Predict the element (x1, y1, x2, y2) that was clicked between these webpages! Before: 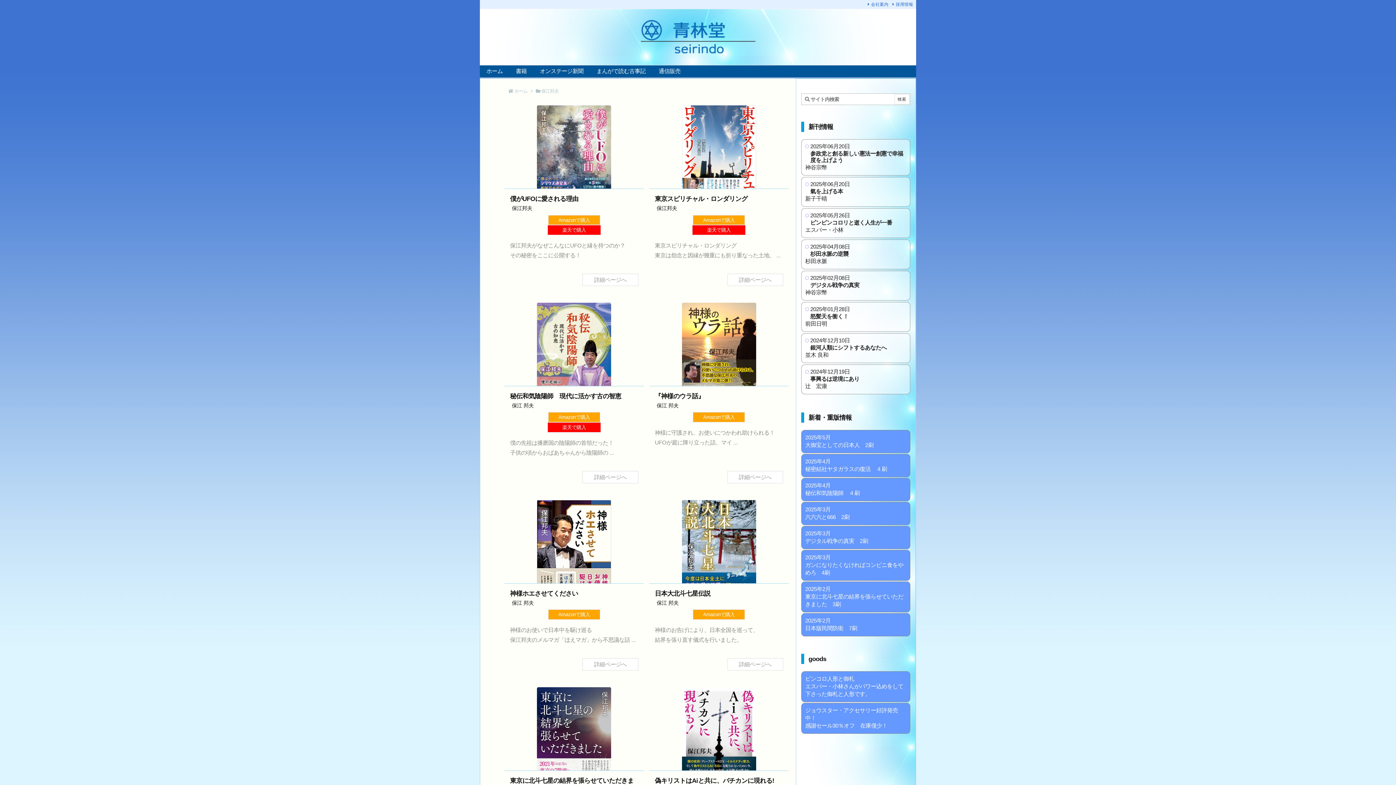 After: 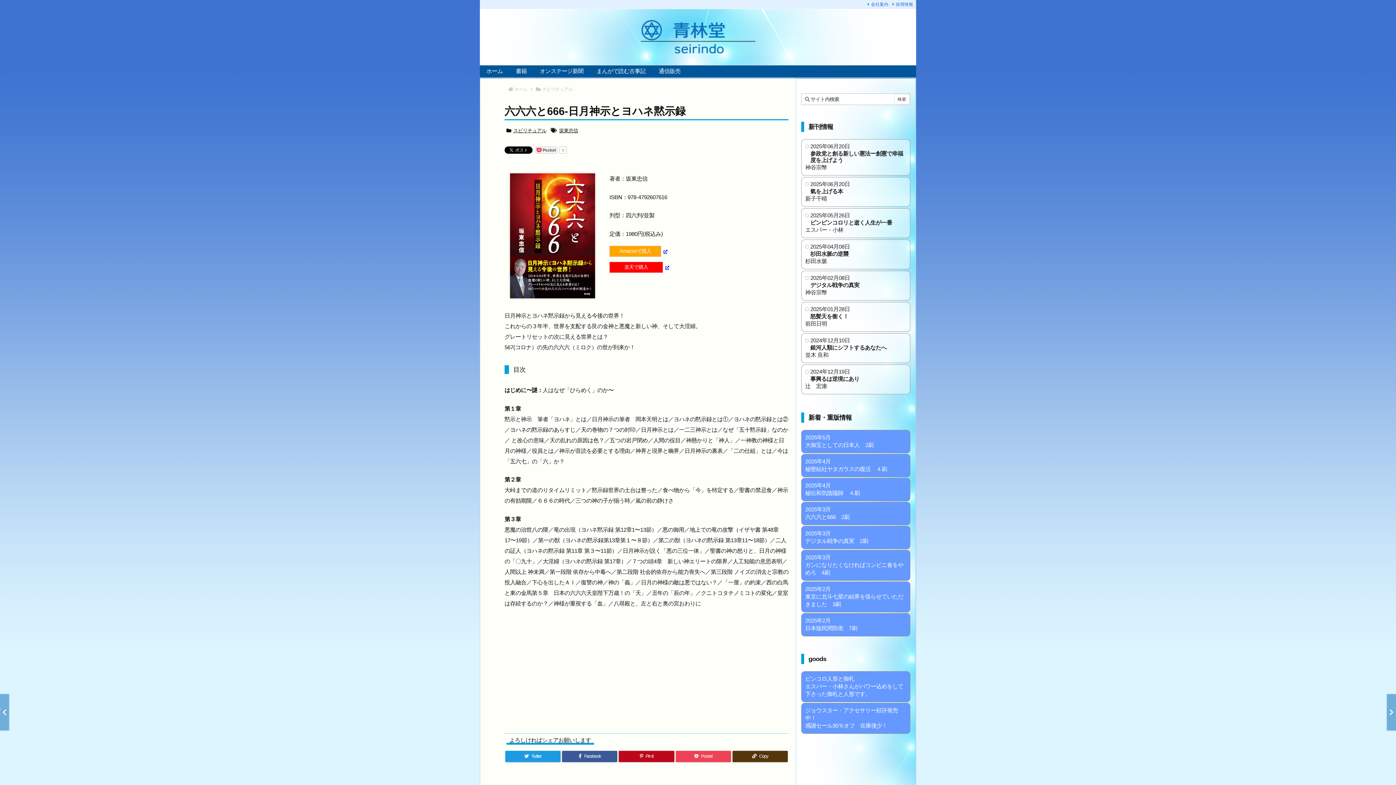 Action: bbox: (801, 502, 910, 525) label: 2025年3月　
六六六と666　2刷